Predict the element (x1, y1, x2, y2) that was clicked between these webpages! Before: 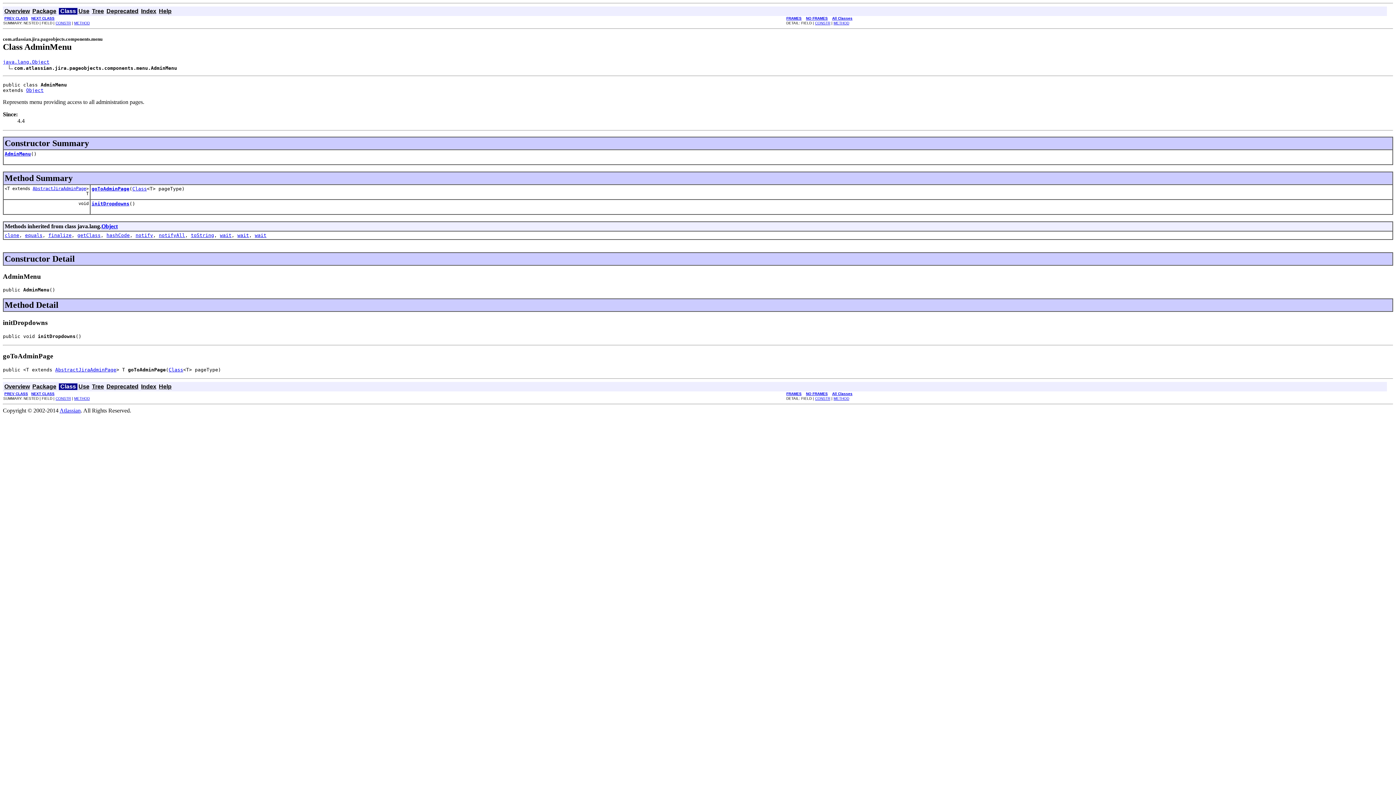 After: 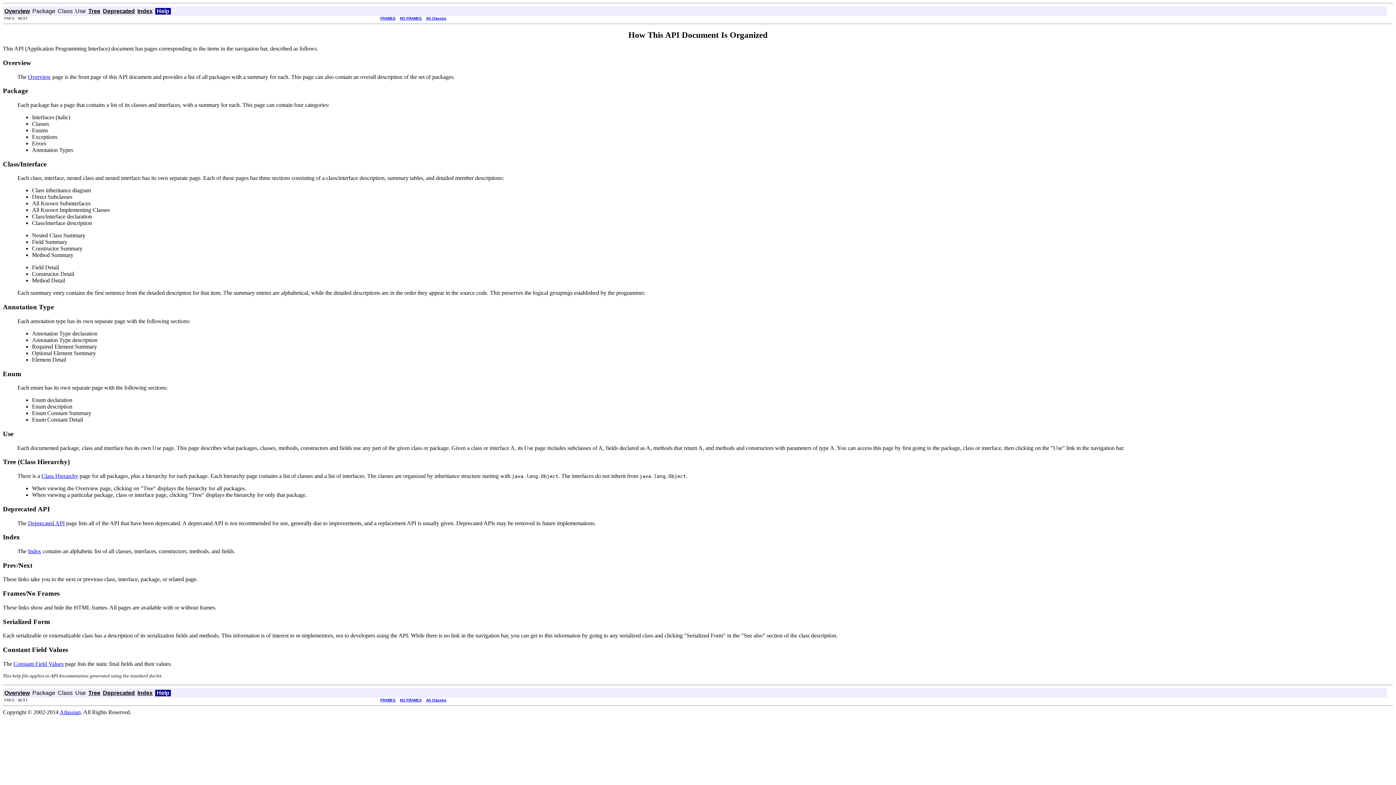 Action: bbox: (158, 8, 171, 14) label: Help